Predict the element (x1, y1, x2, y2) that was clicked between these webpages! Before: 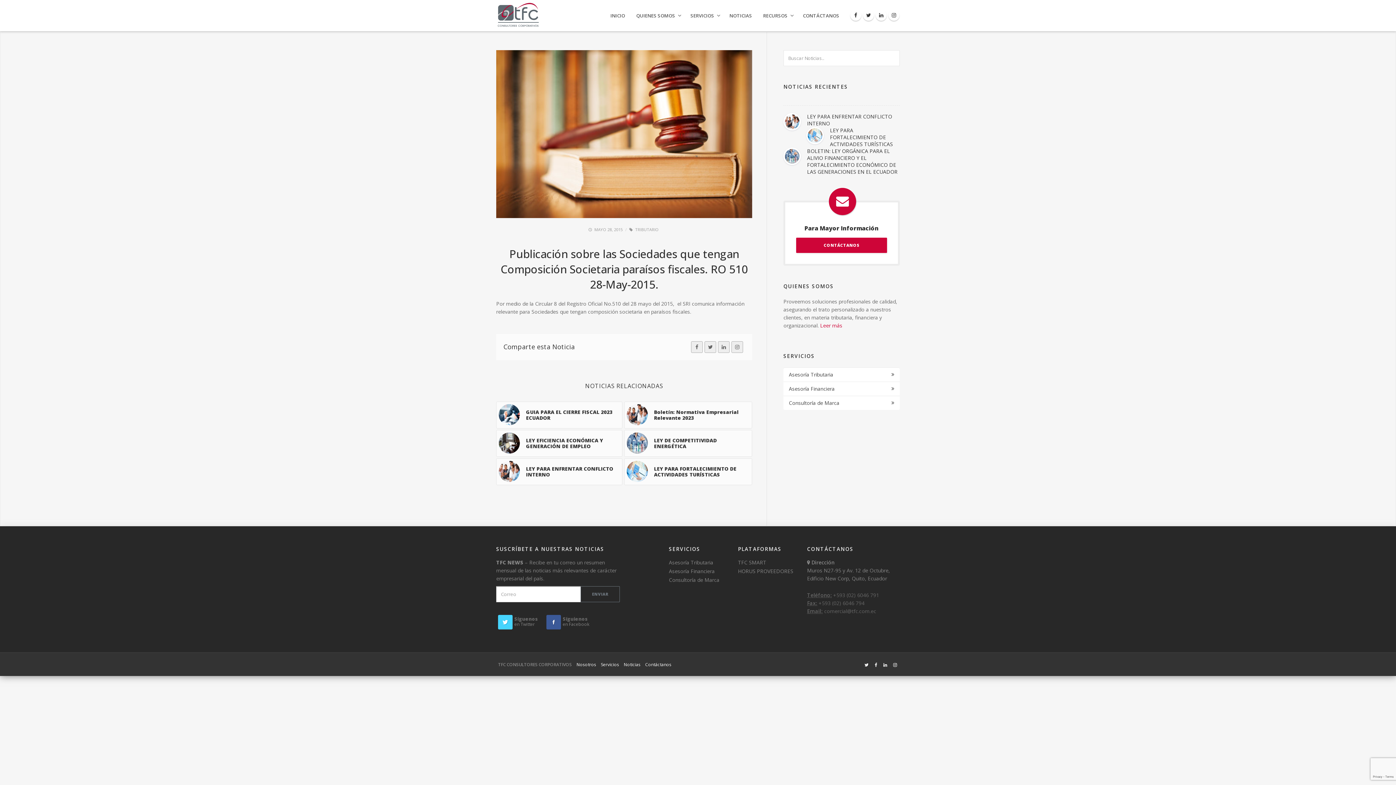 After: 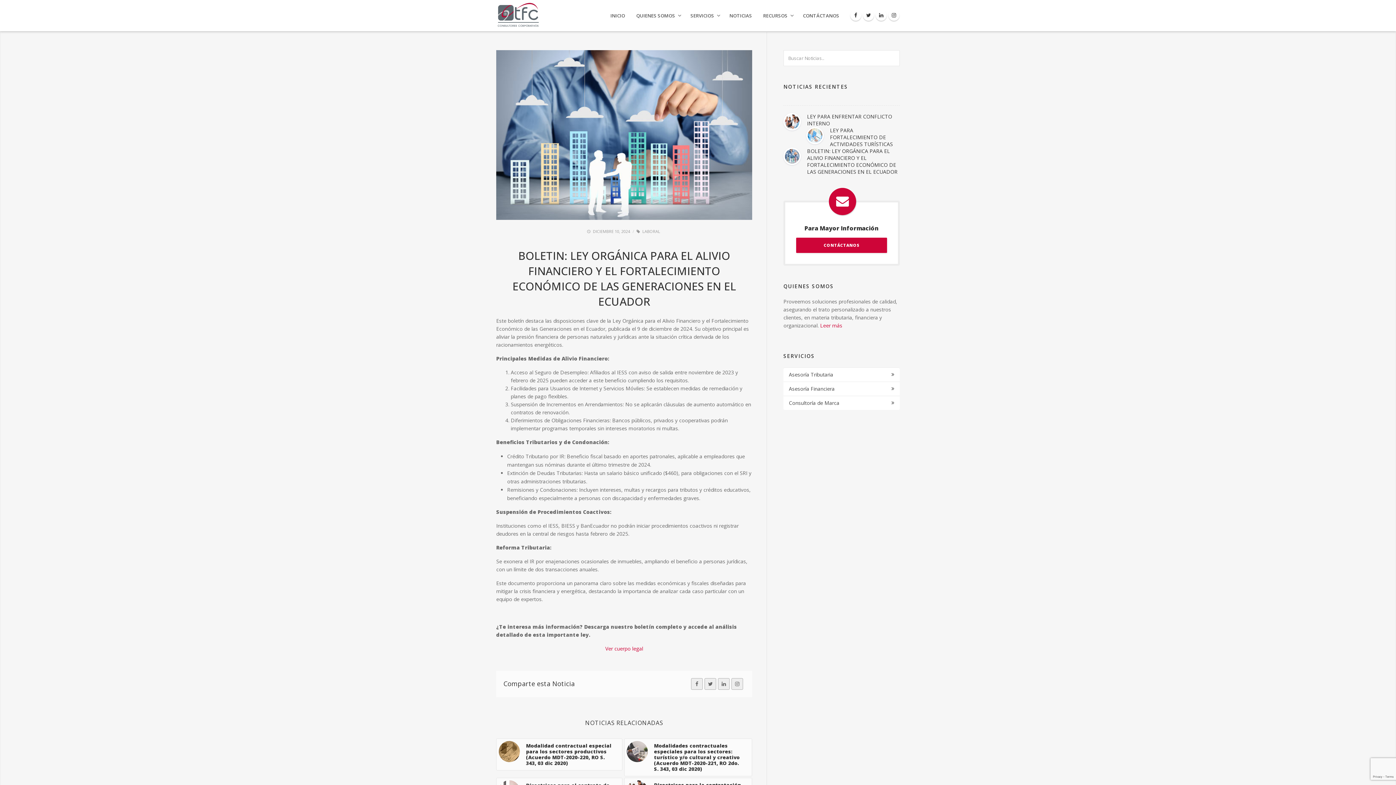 Action: label: BOLETIN: LEY ORGÁNICA PARA EL ALIVIO FINANCIERO Y EL FORTALECIMIENTO ECONÓMICO DE LAS GENERACIONES EN EL ECUADOR bbox: (807, 147, 897, 175)